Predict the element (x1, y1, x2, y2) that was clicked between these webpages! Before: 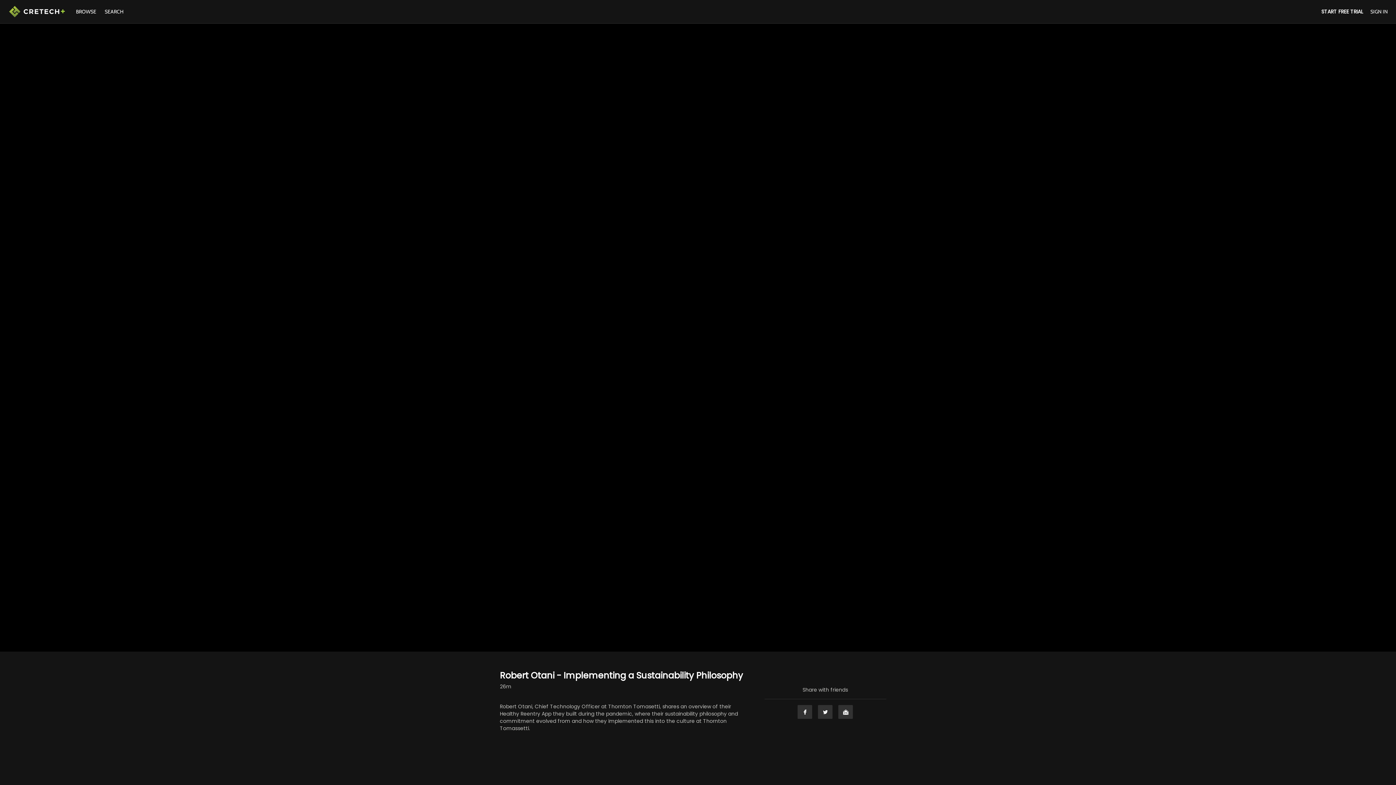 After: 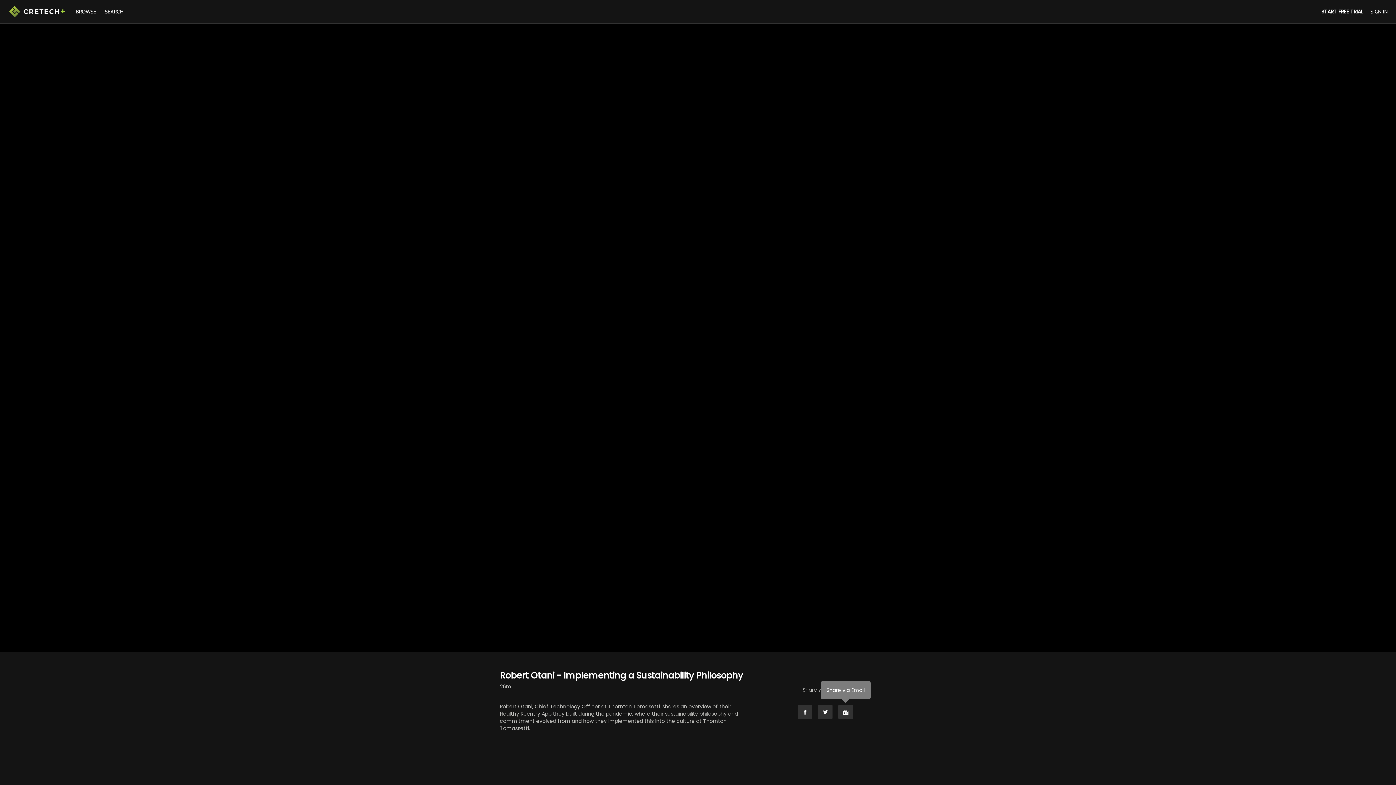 Action: bbox: (838, 705, 853, 719) label: Email